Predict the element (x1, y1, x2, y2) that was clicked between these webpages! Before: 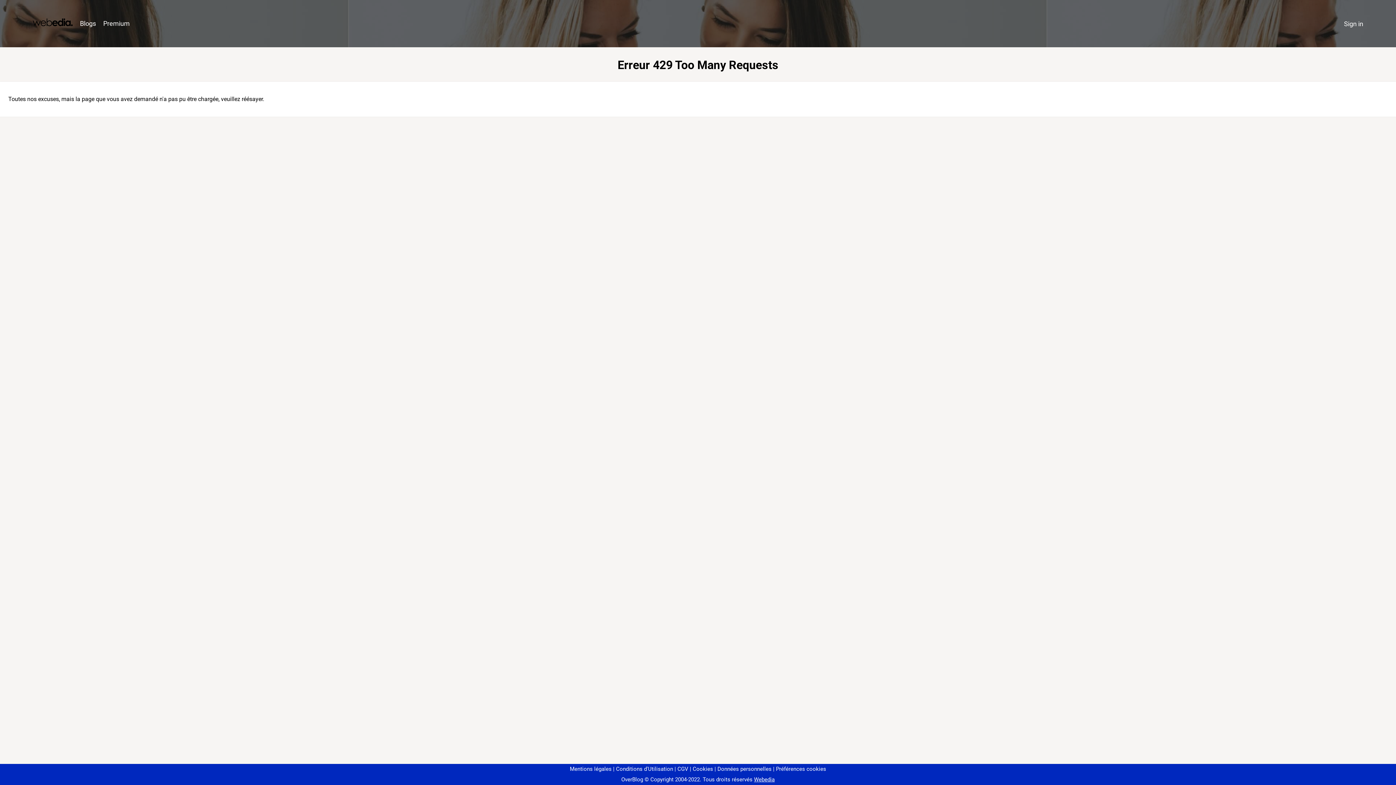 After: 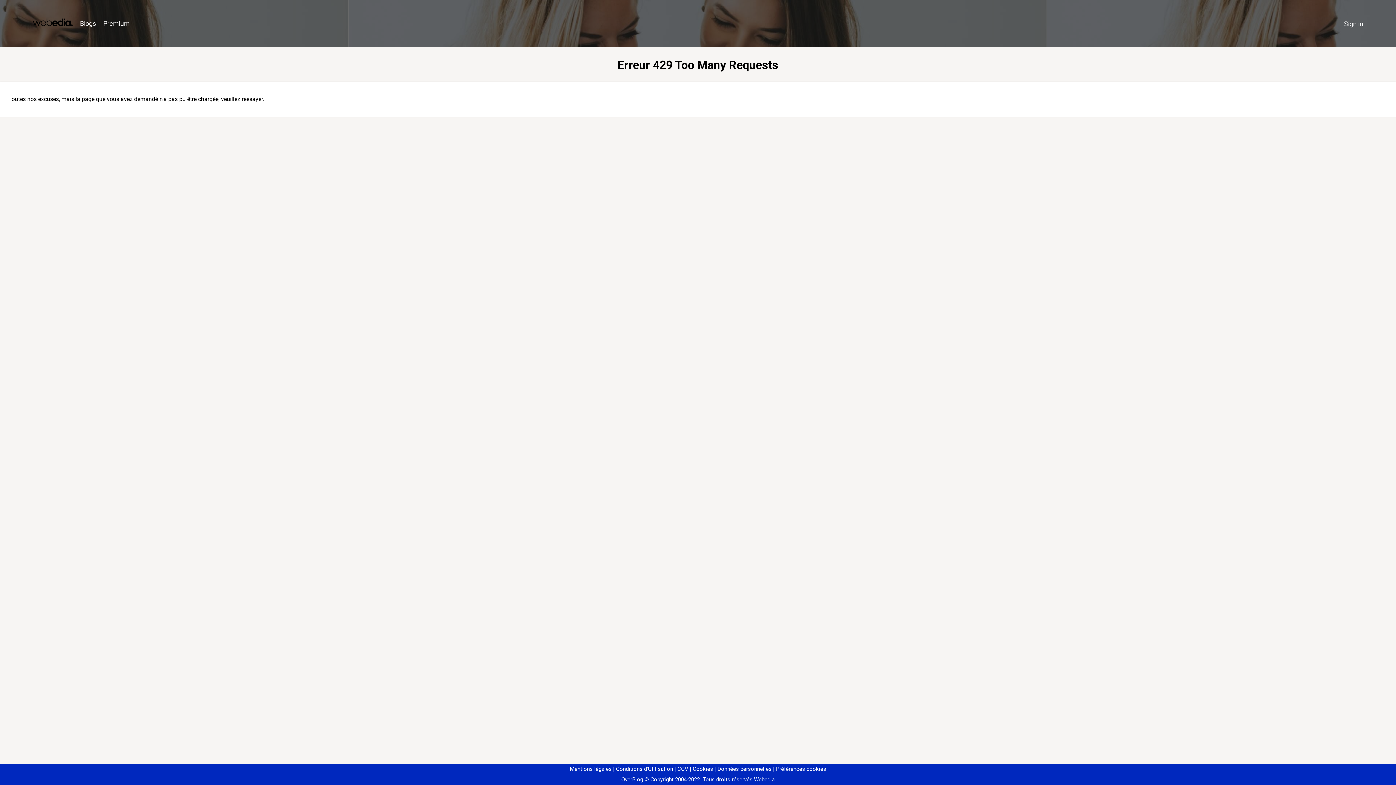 Action: label: Préférences cookies bbox: (773, 766, 826, 772)